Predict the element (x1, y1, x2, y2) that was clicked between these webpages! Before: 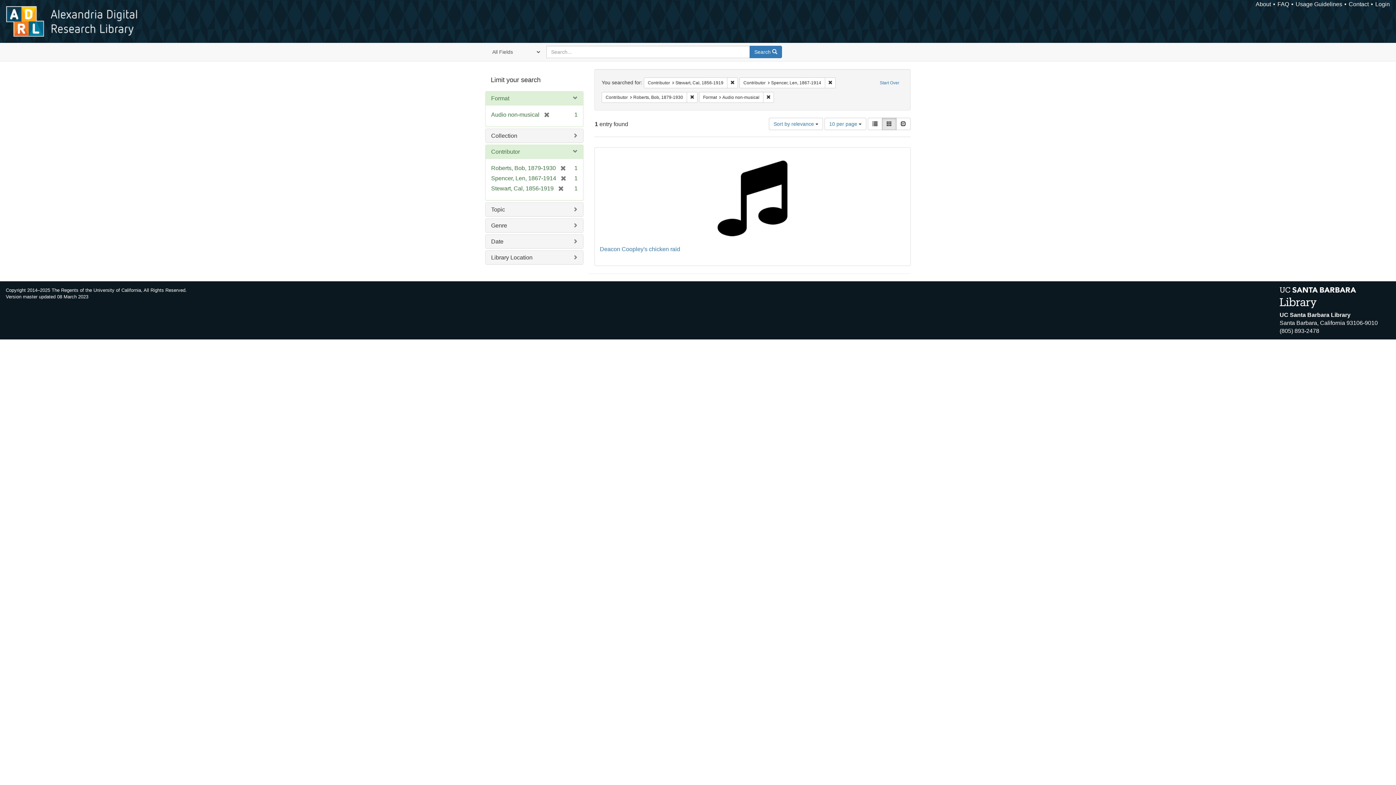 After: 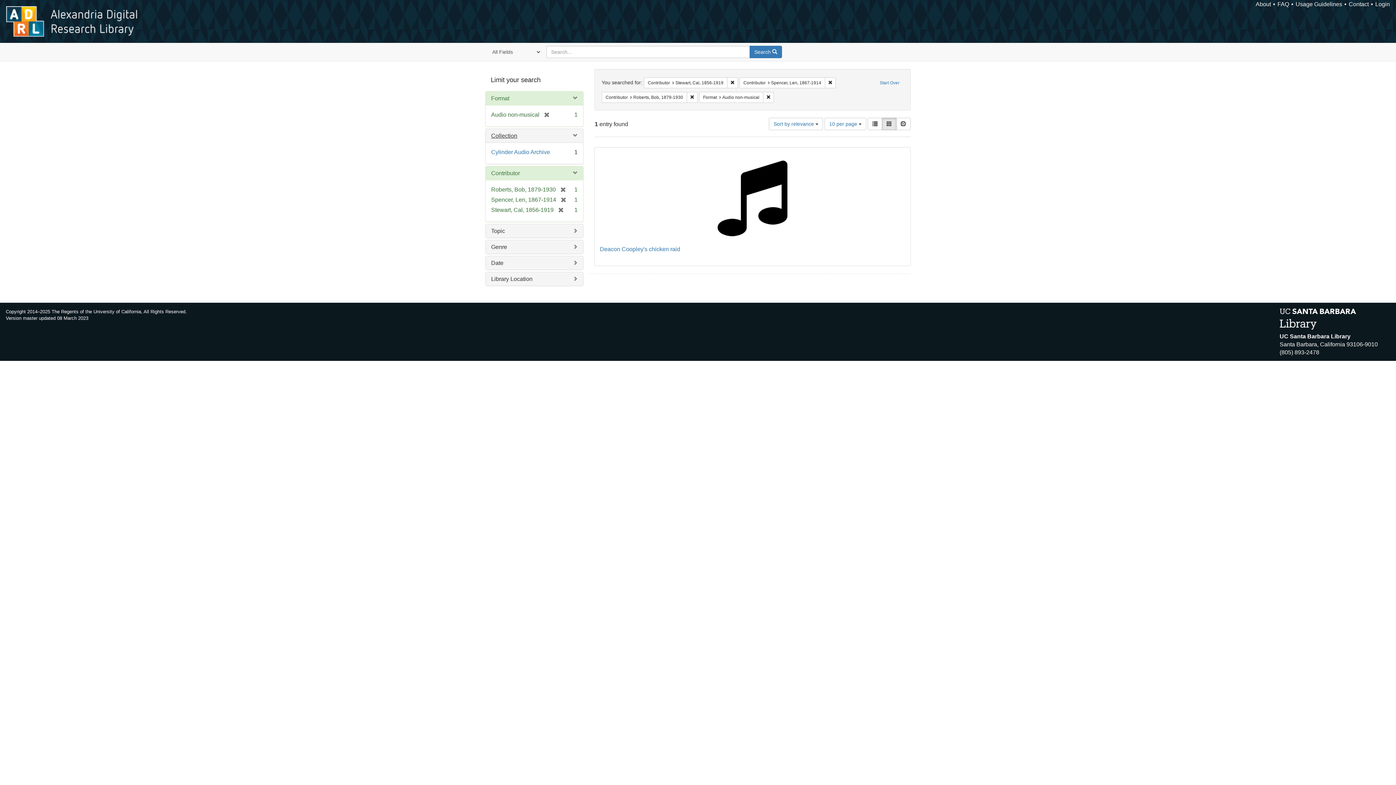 Action: bbox: (491, 132, 517, 138) label: Collection